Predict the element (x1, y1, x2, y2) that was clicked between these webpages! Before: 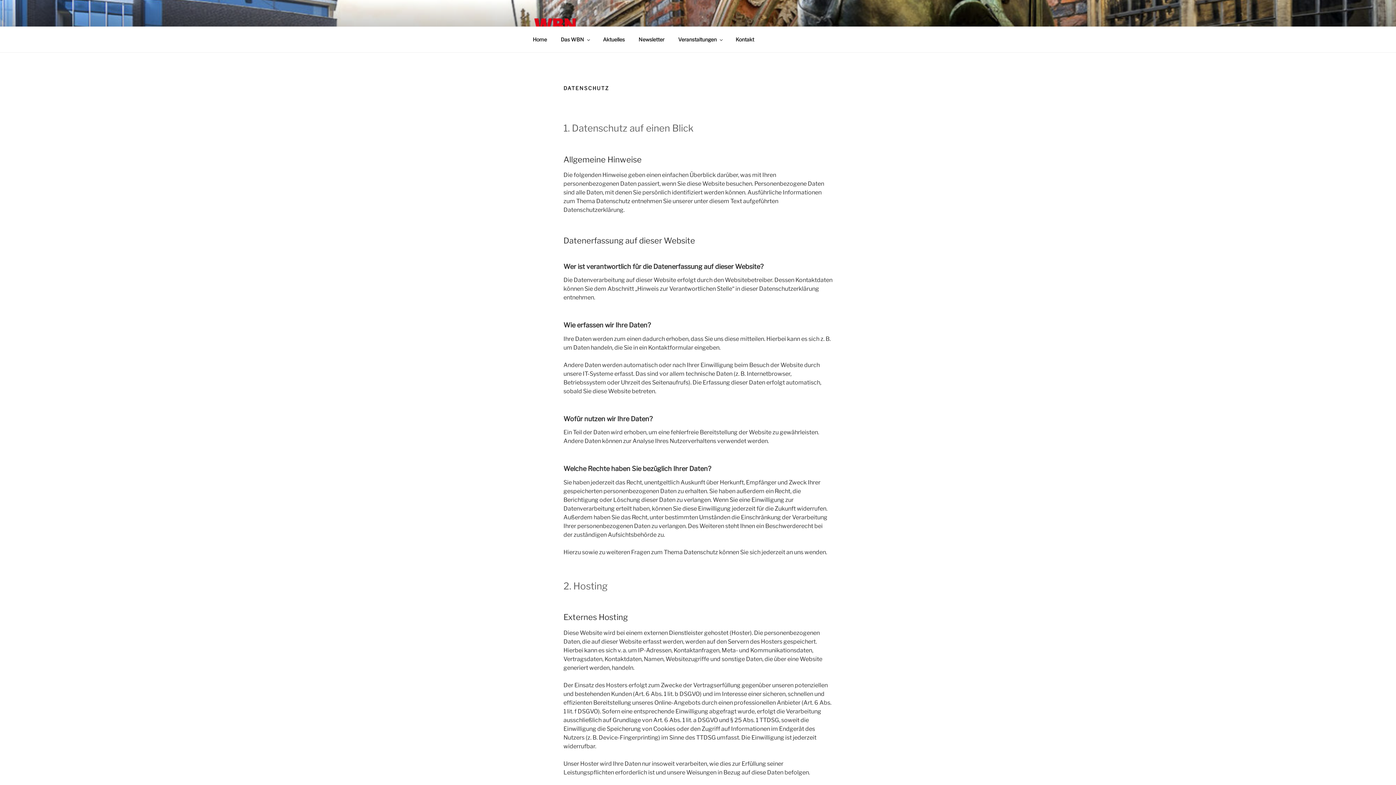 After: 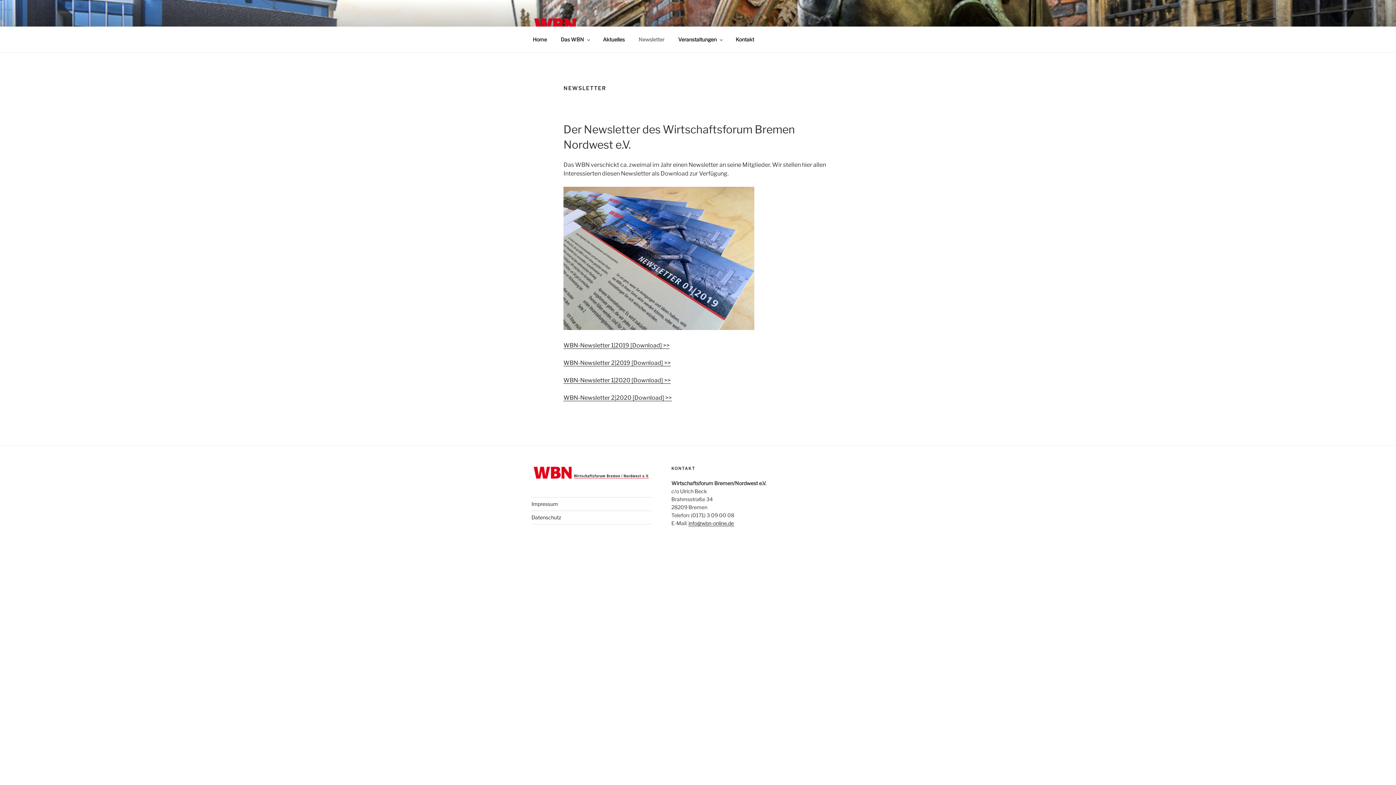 Action: label: Newsletter bbox: (632, 30, 670, 48)